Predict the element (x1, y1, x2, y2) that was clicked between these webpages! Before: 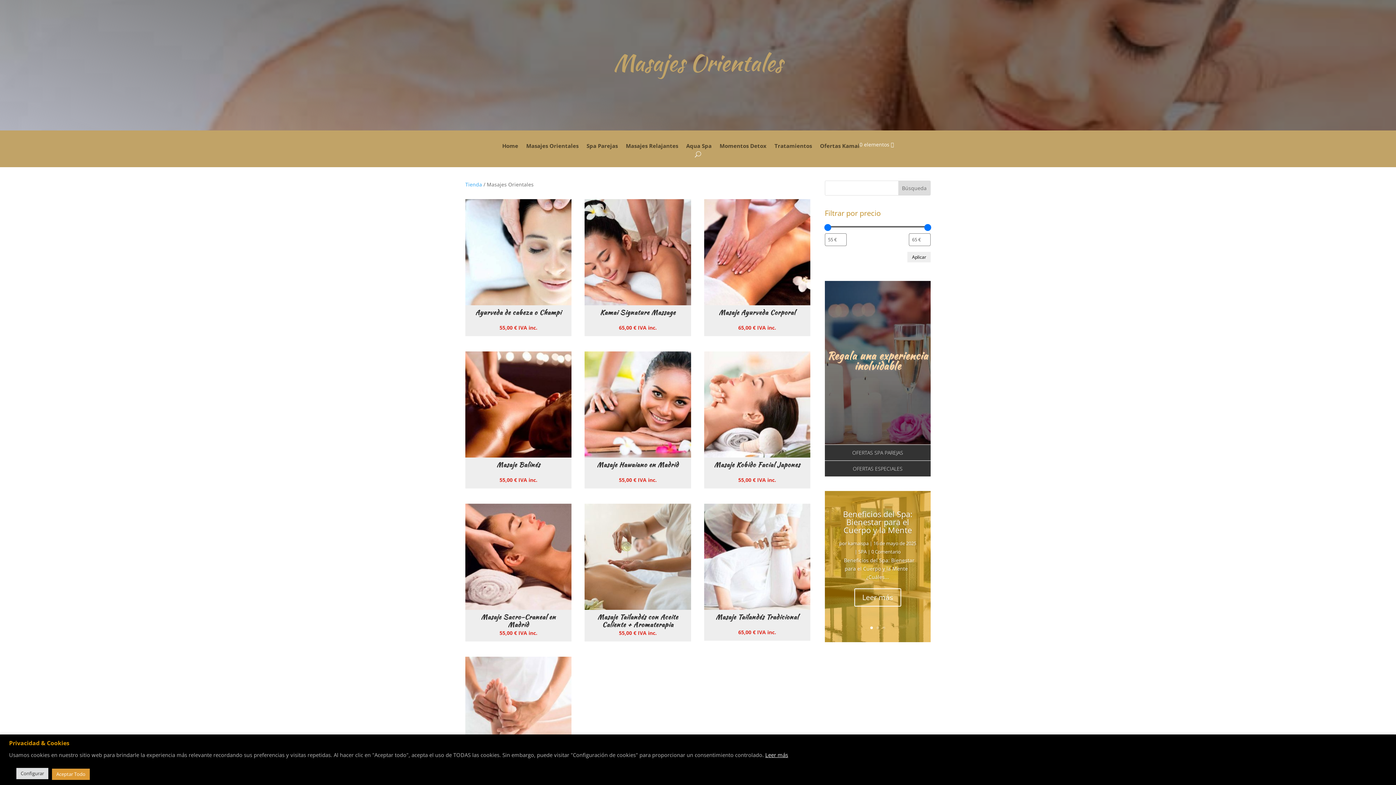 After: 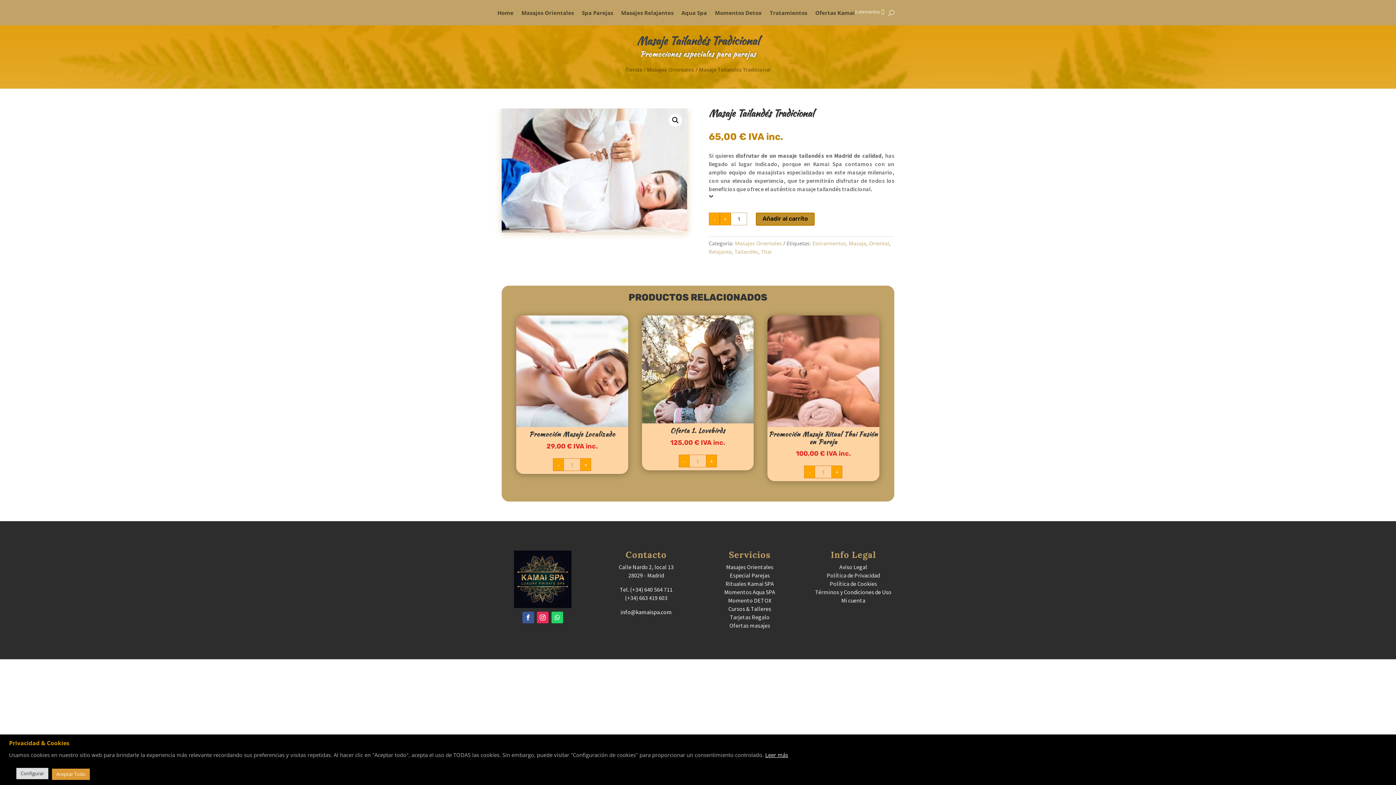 Action: label: Masaje Tailandés Tradicional
65,00 € IVA inc. bbox: (704, 503, 810, 637)